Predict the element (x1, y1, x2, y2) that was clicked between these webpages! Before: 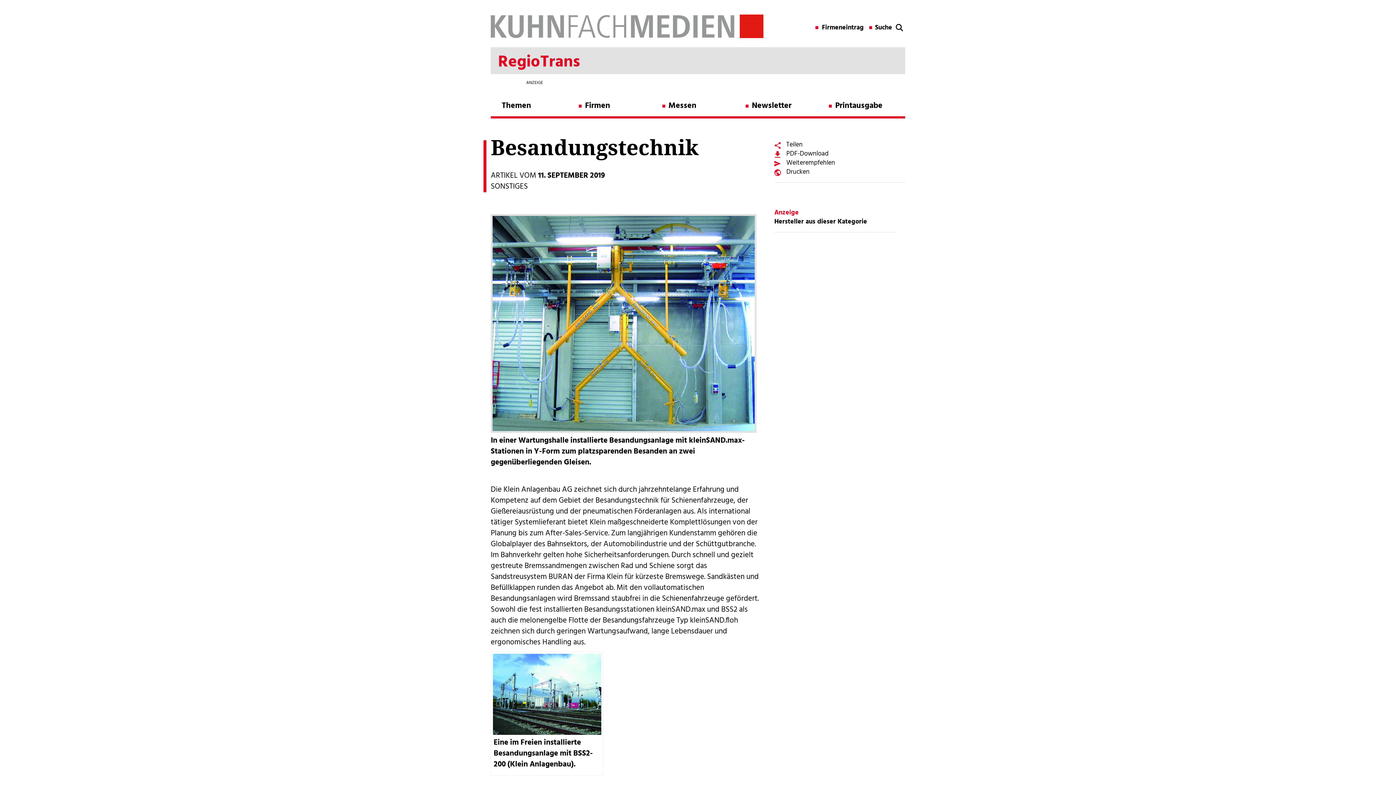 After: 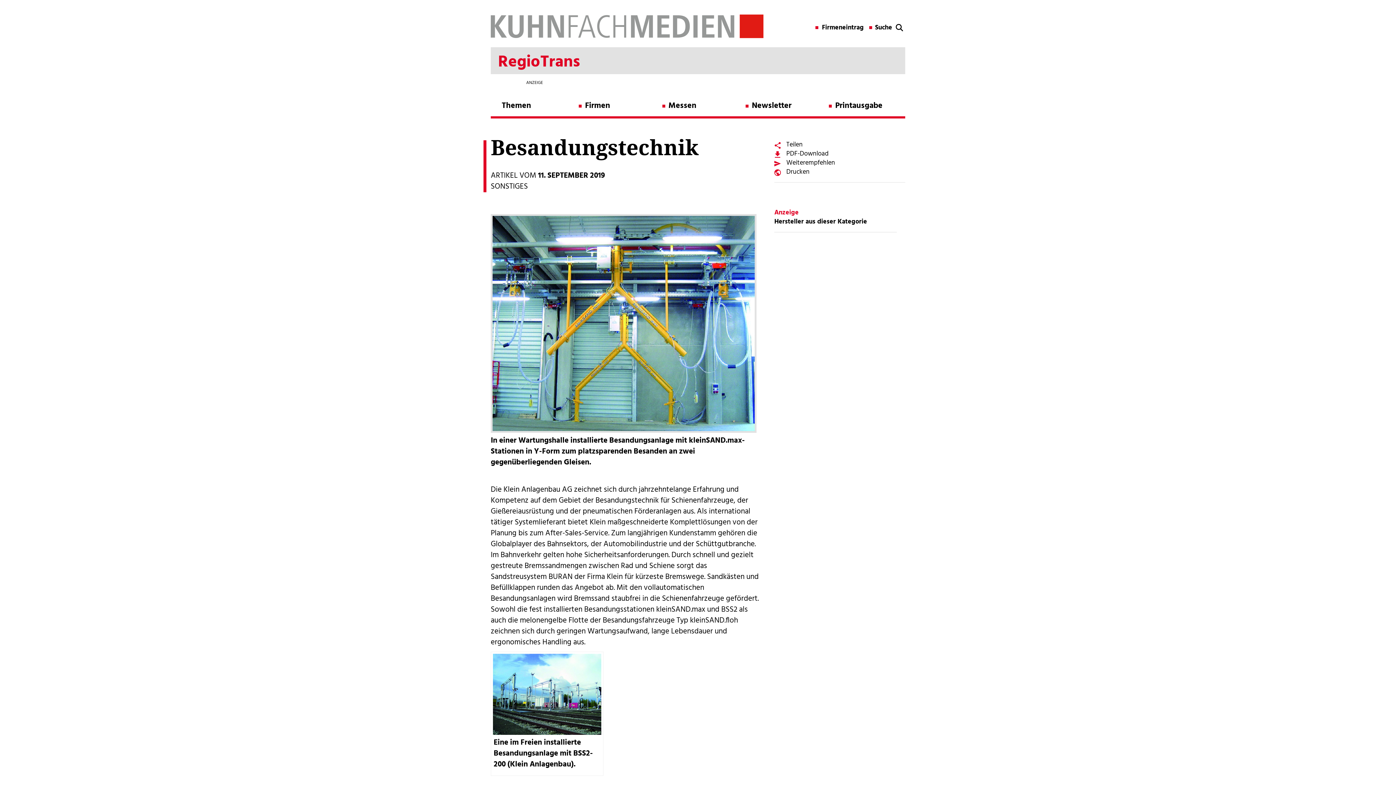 Action: label: Weiterempfehlen bbox: (786, 157, 835, 168)